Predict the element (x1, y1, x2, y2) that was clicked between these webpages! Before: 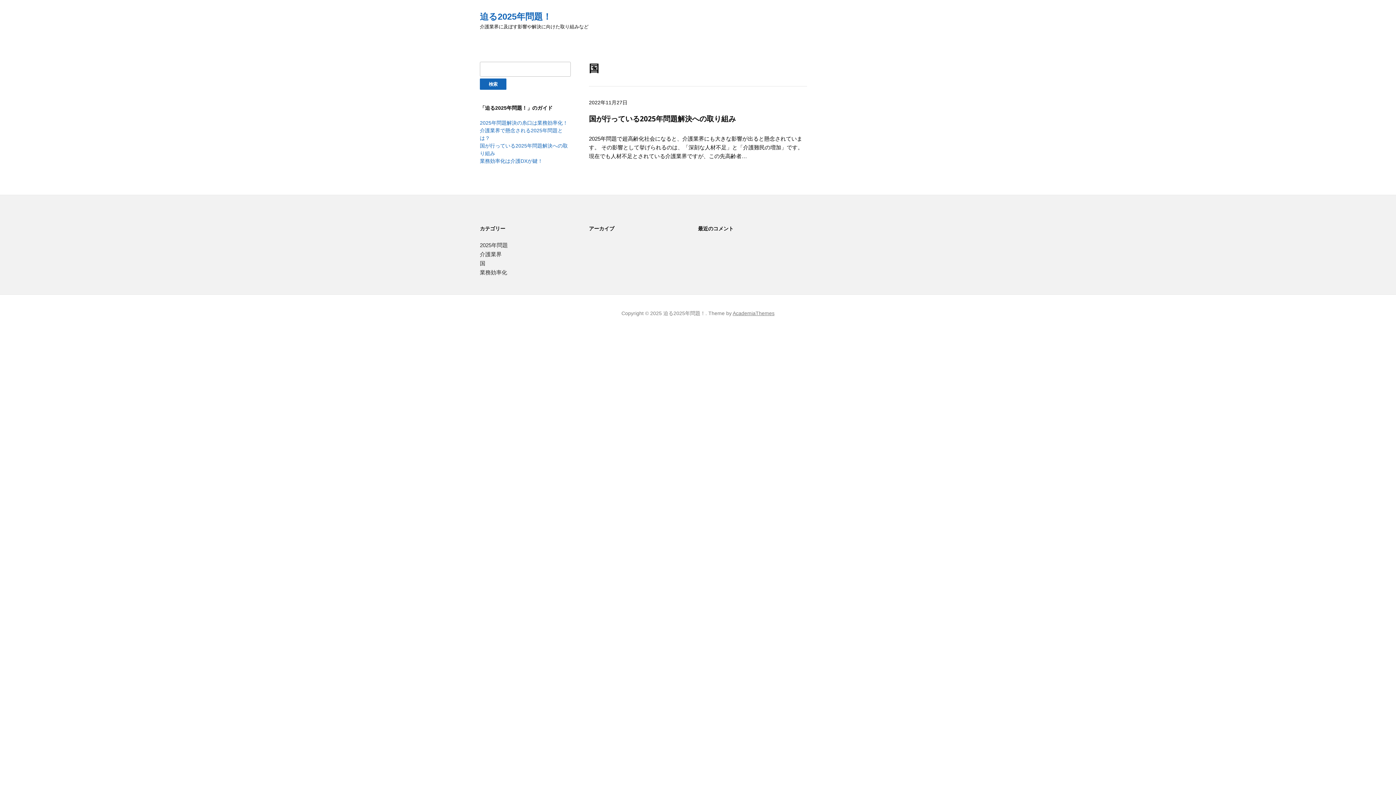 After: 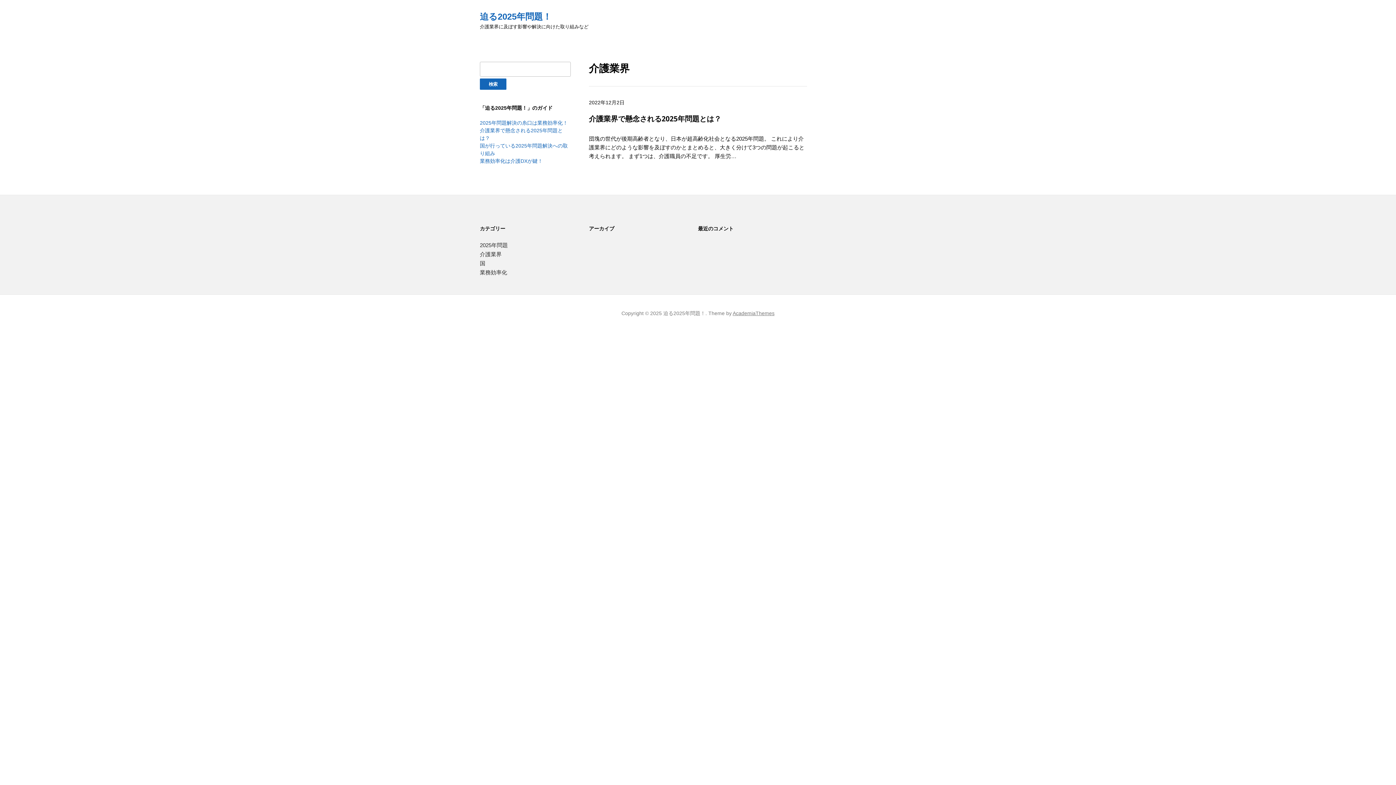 Action: label: 介護業界 bbox: (480, 251, 501, 257)